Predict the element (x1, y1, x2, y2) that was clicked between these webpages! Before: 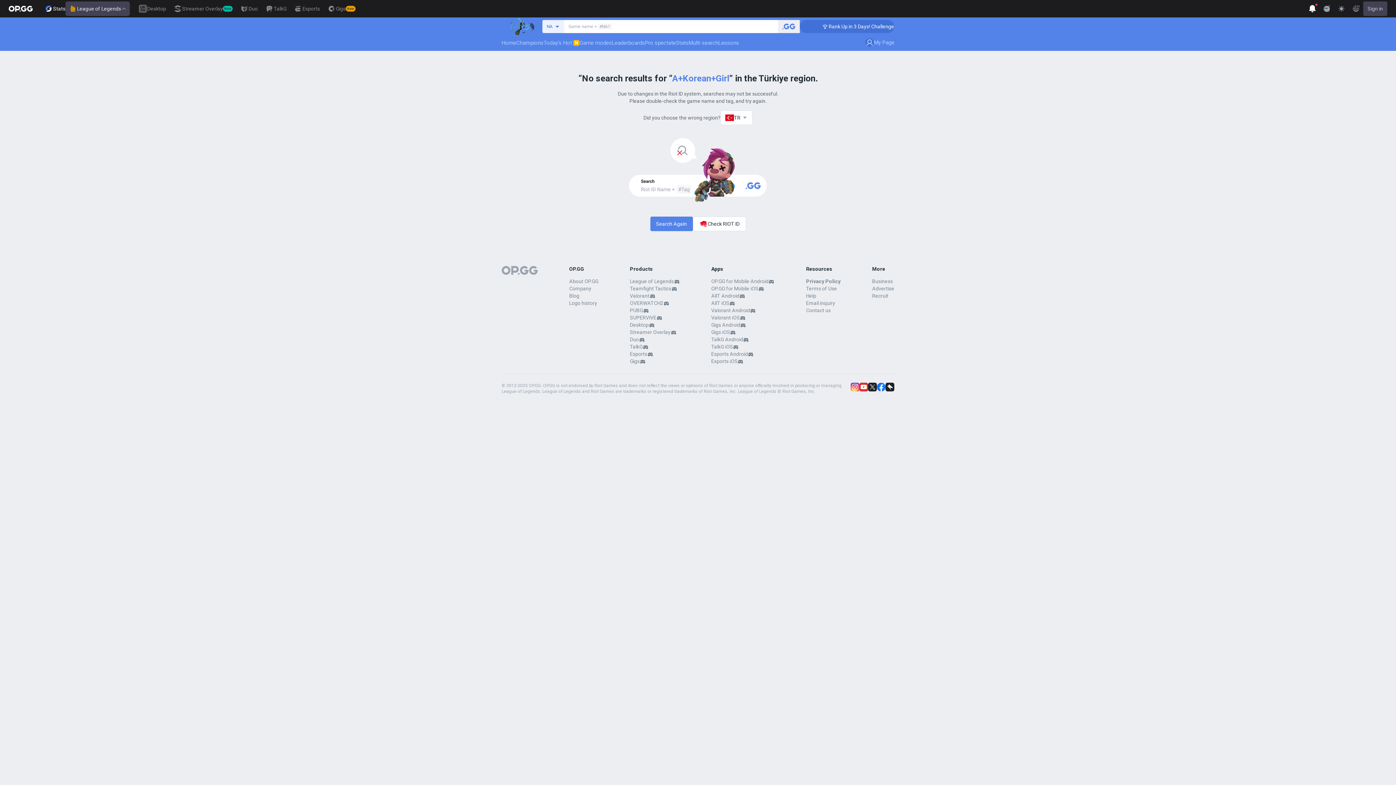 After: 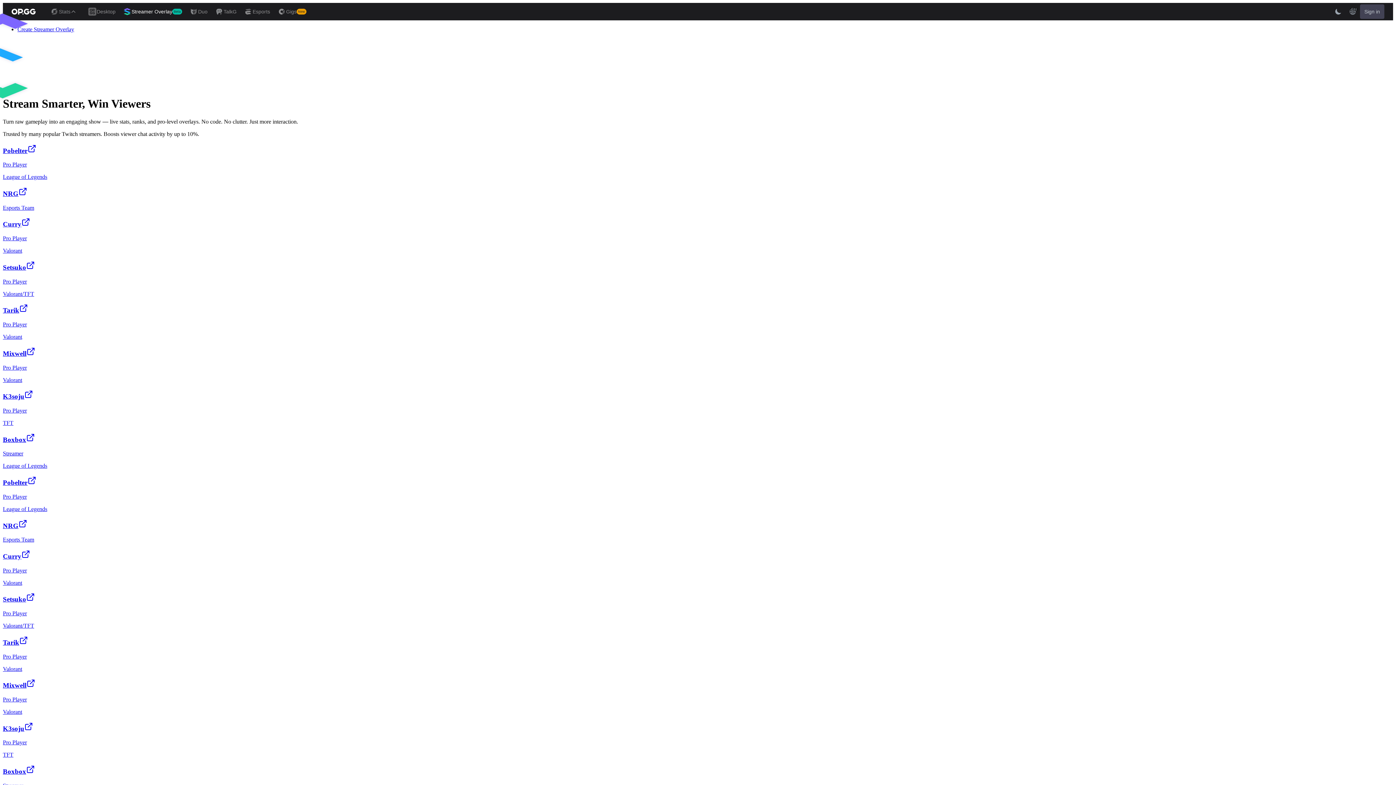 Action: bbox: (170, 0, 237, 17) label: Streamer Overlay
Beta